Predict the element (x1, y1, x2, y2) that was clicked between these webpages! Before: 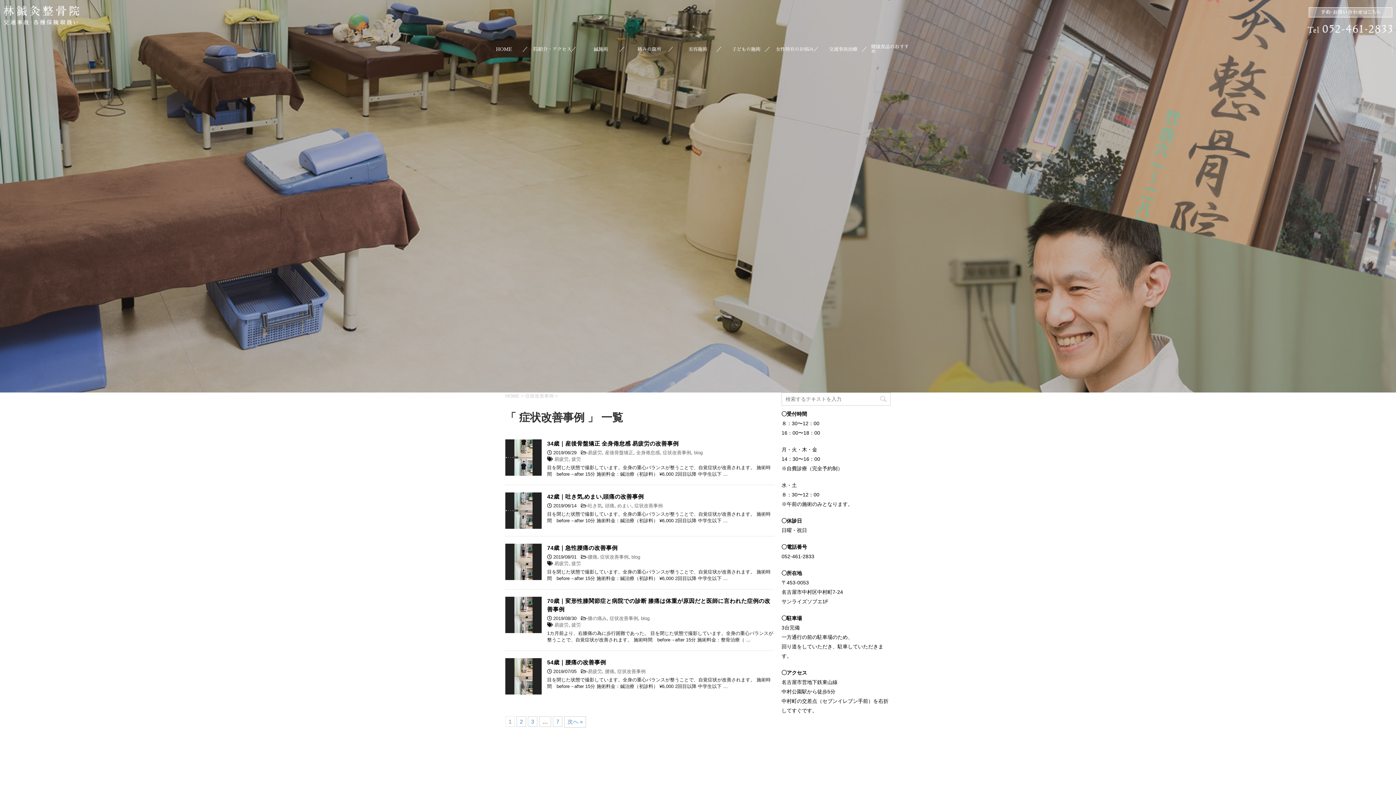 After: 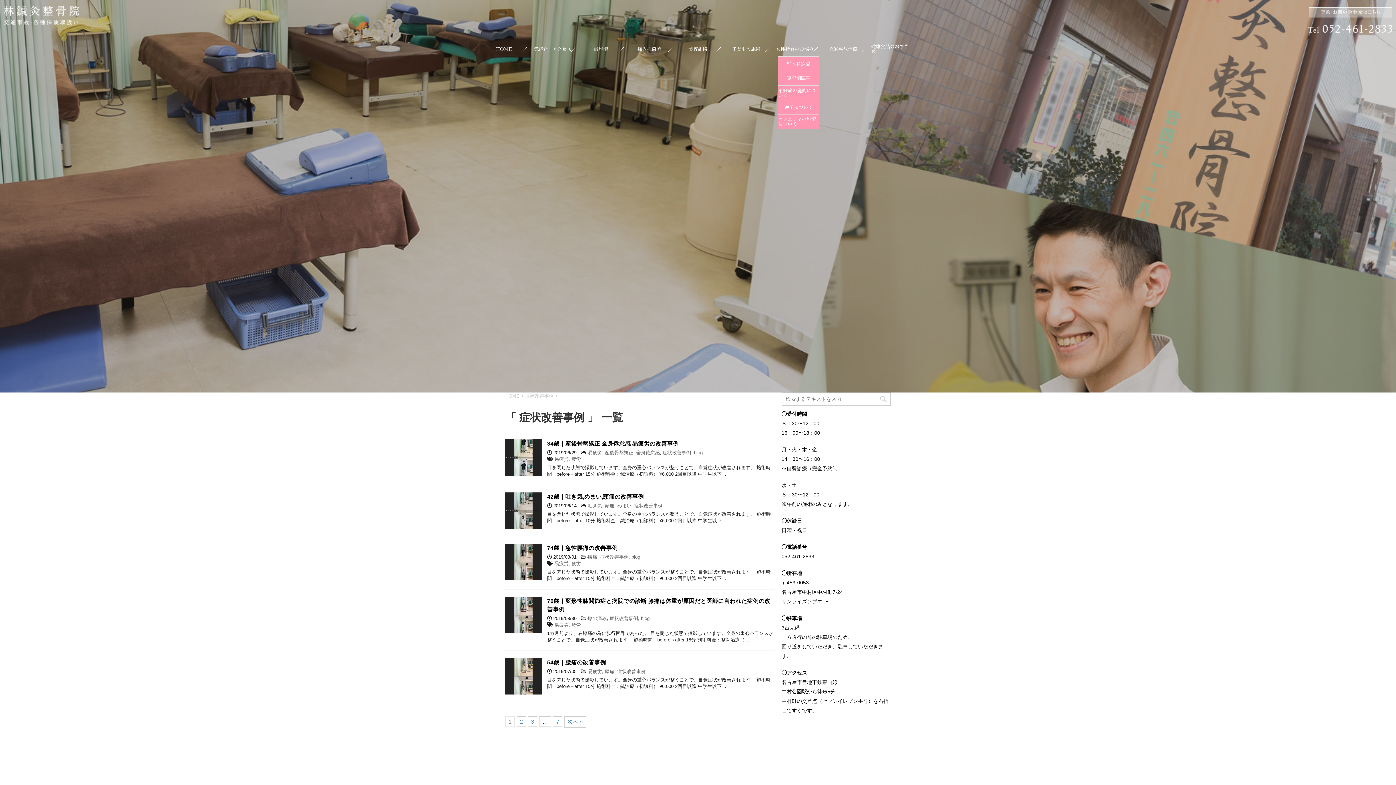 Action: label: 女性特有のお悩み bbox: (774, 41, 815, 56)